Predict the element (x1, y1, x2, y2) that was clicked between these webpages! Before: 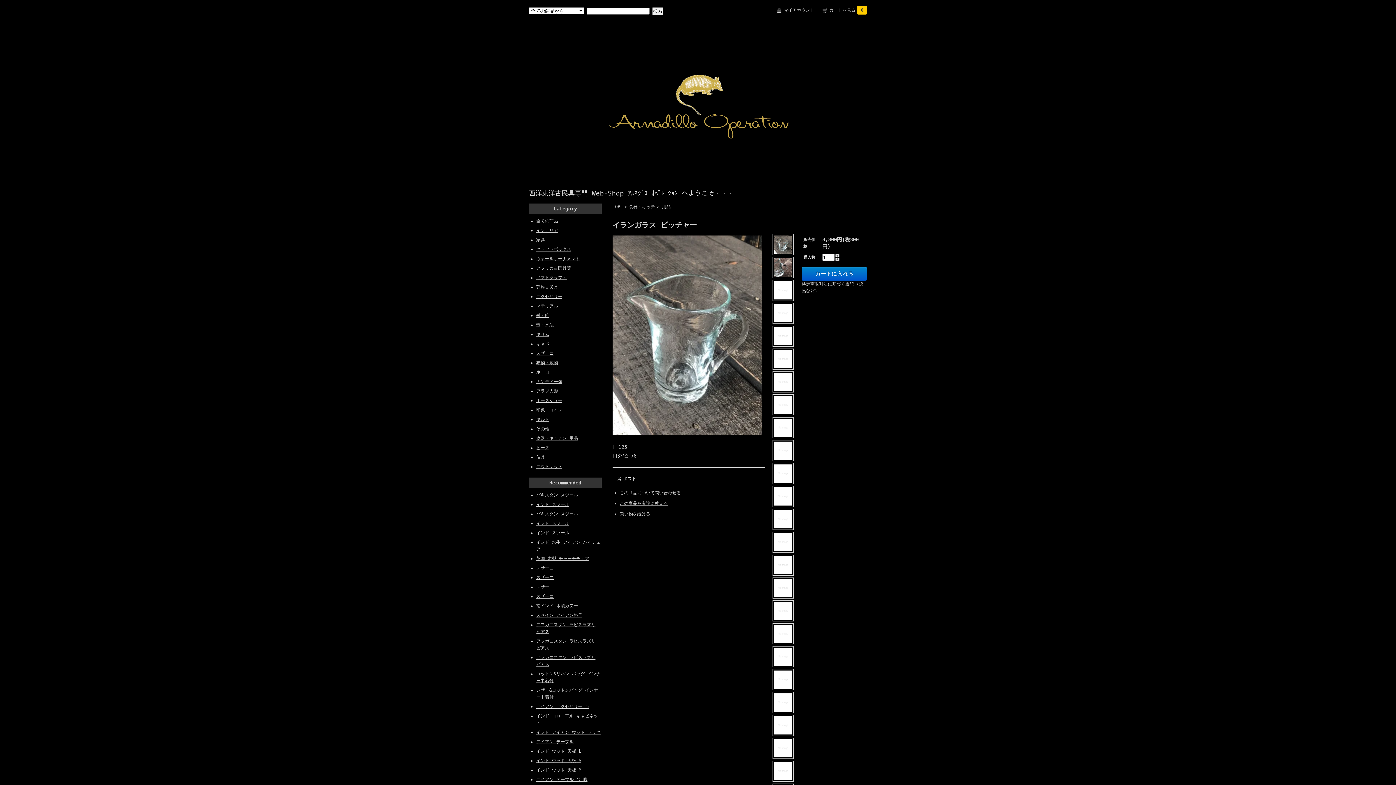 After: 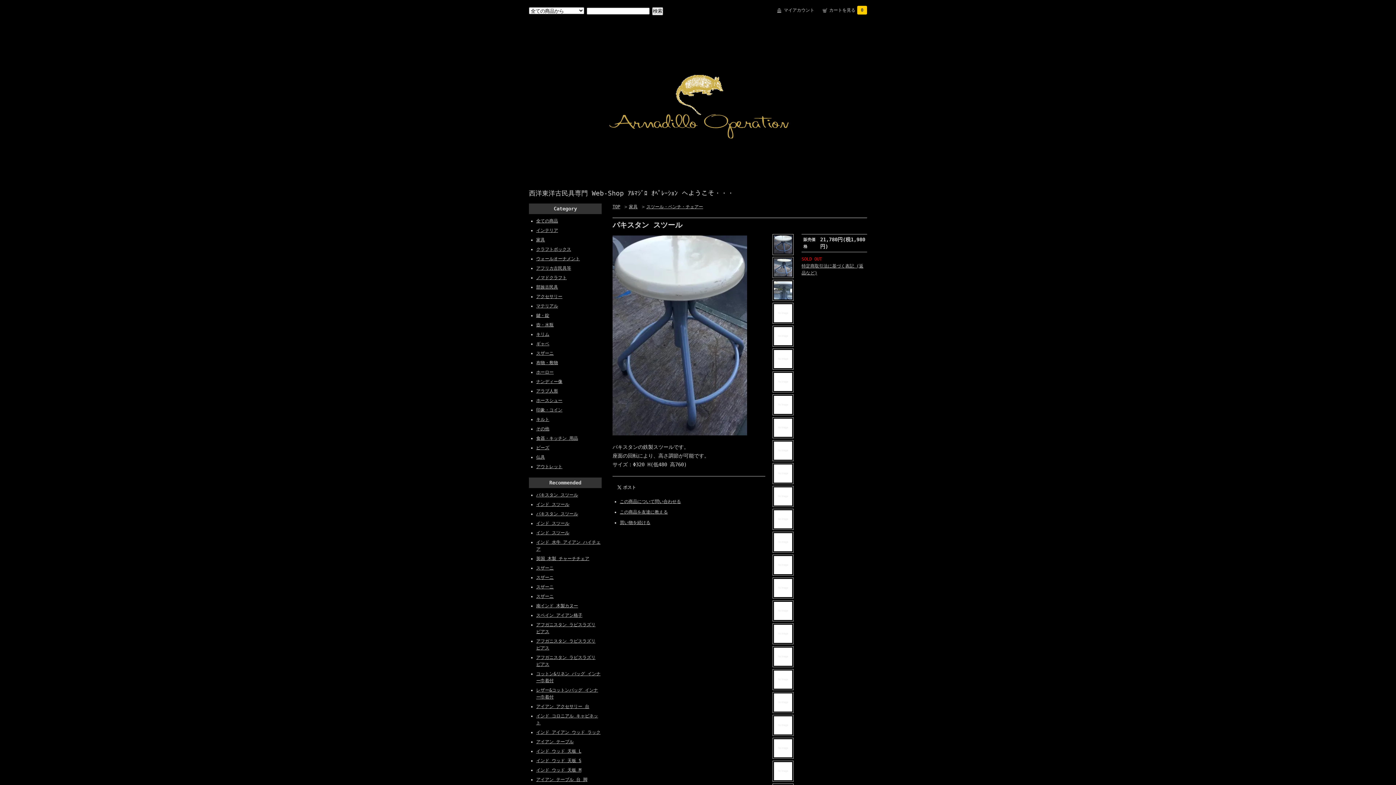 Action: label: パキスタン スツール bbox: (536, 511, 578, 516)